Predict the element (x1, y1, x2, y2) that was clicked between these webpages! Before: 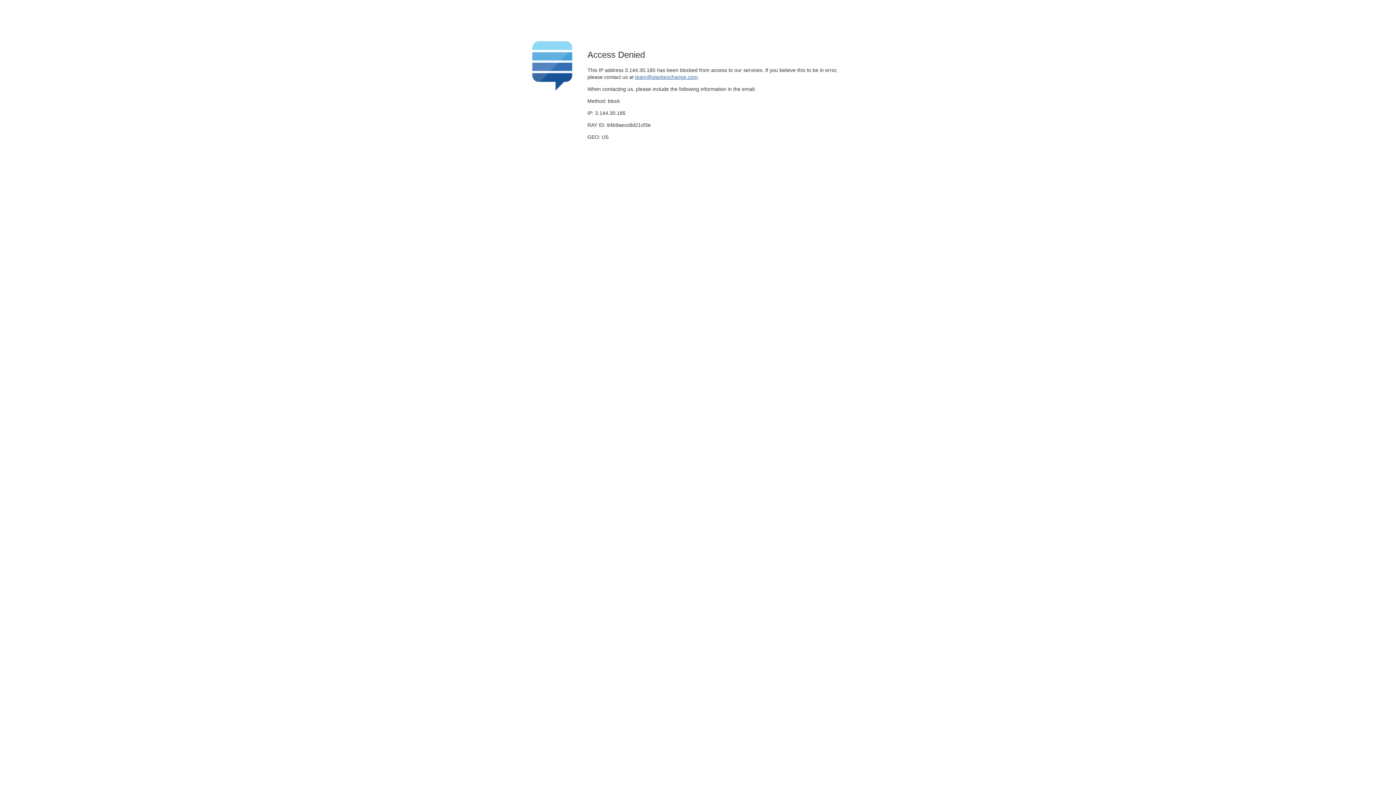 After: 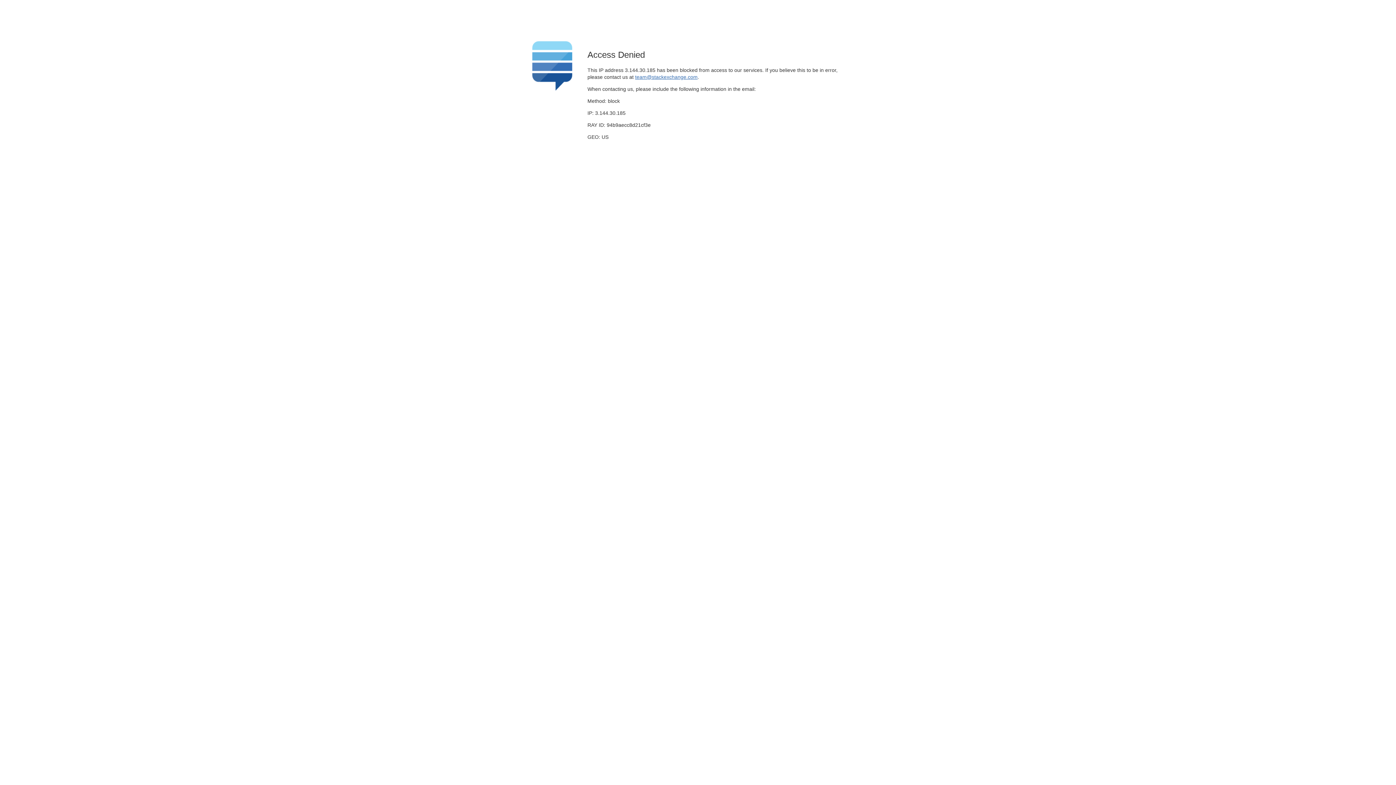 Action: bbox: (635, 74, 697, 79) label: team@stackexchange.com